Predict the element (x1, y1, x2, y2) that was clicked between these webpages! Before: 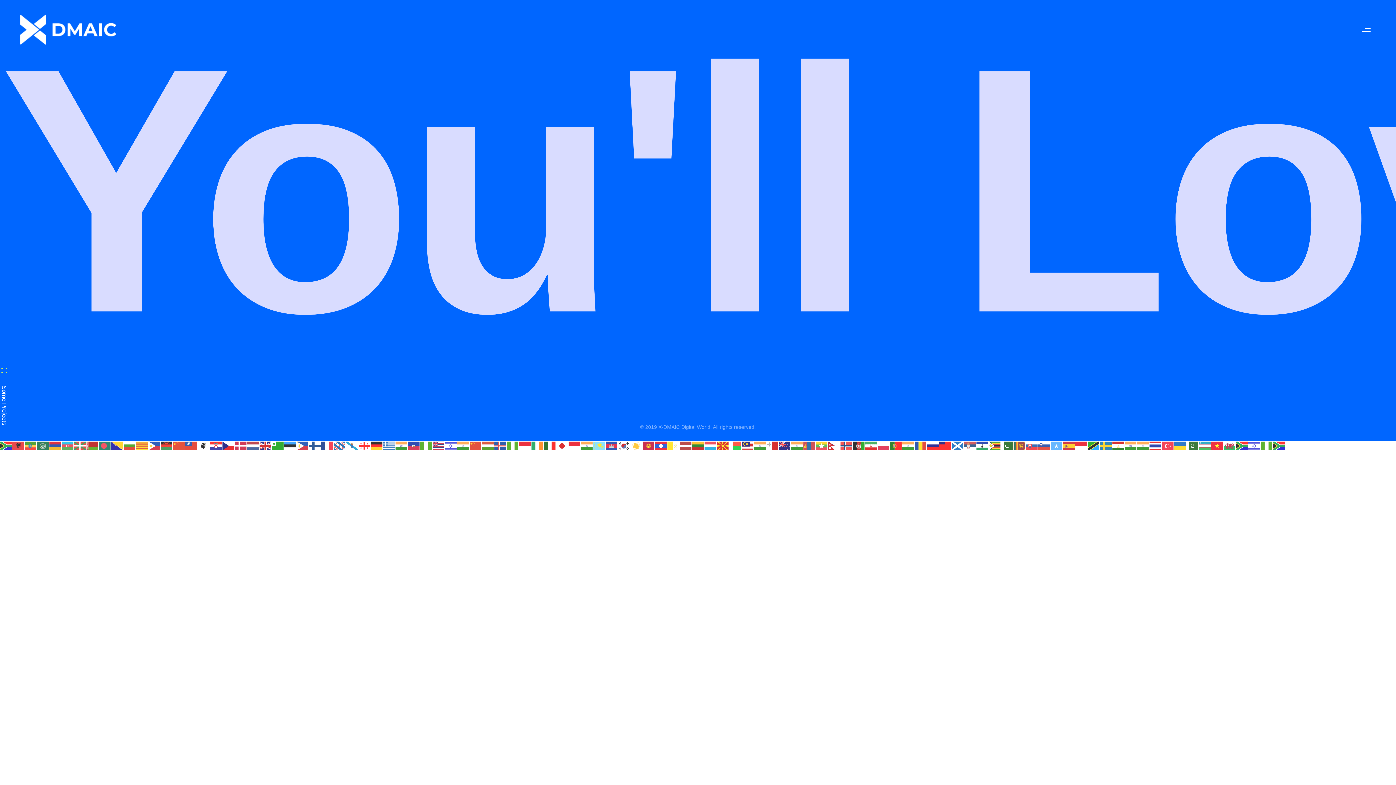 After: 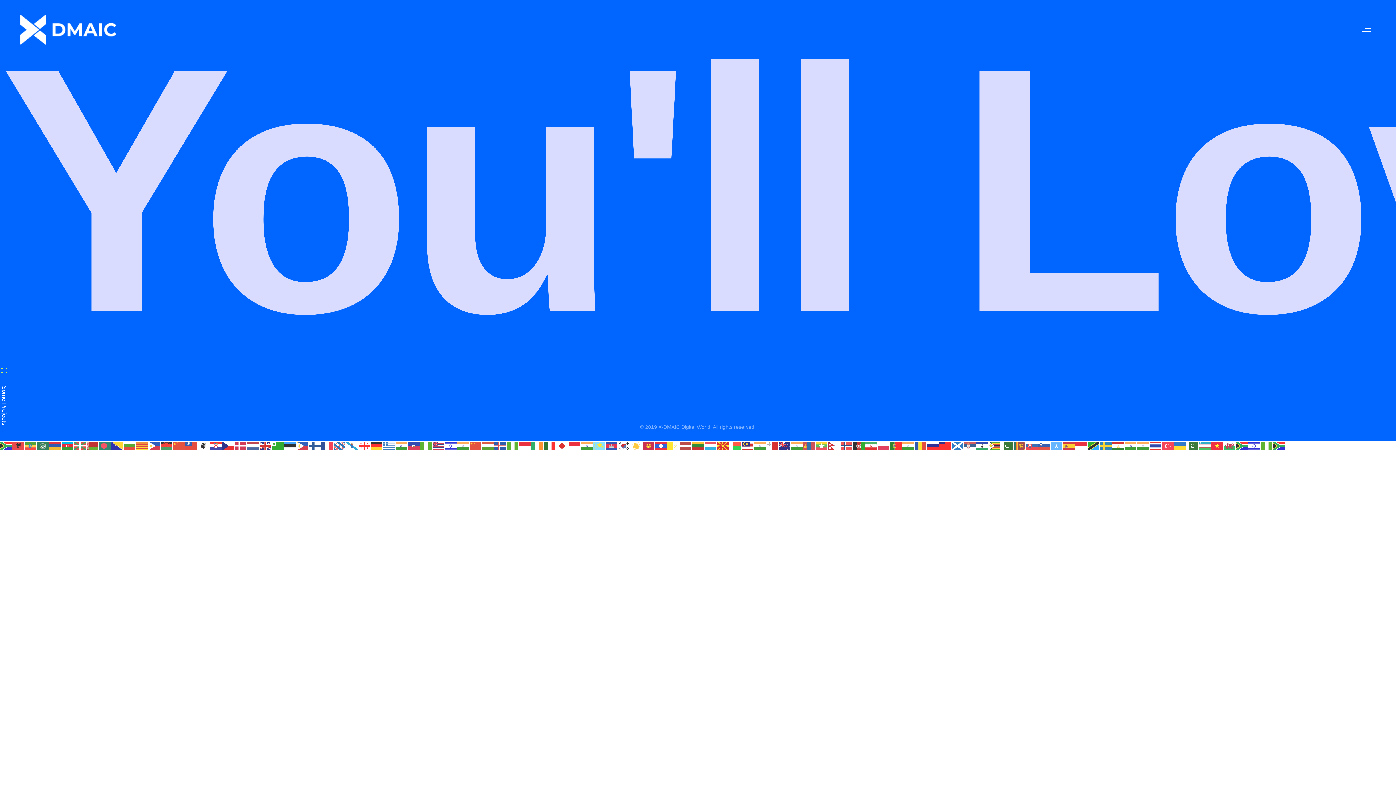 Action: bbox: (61, 442, 74, 449)